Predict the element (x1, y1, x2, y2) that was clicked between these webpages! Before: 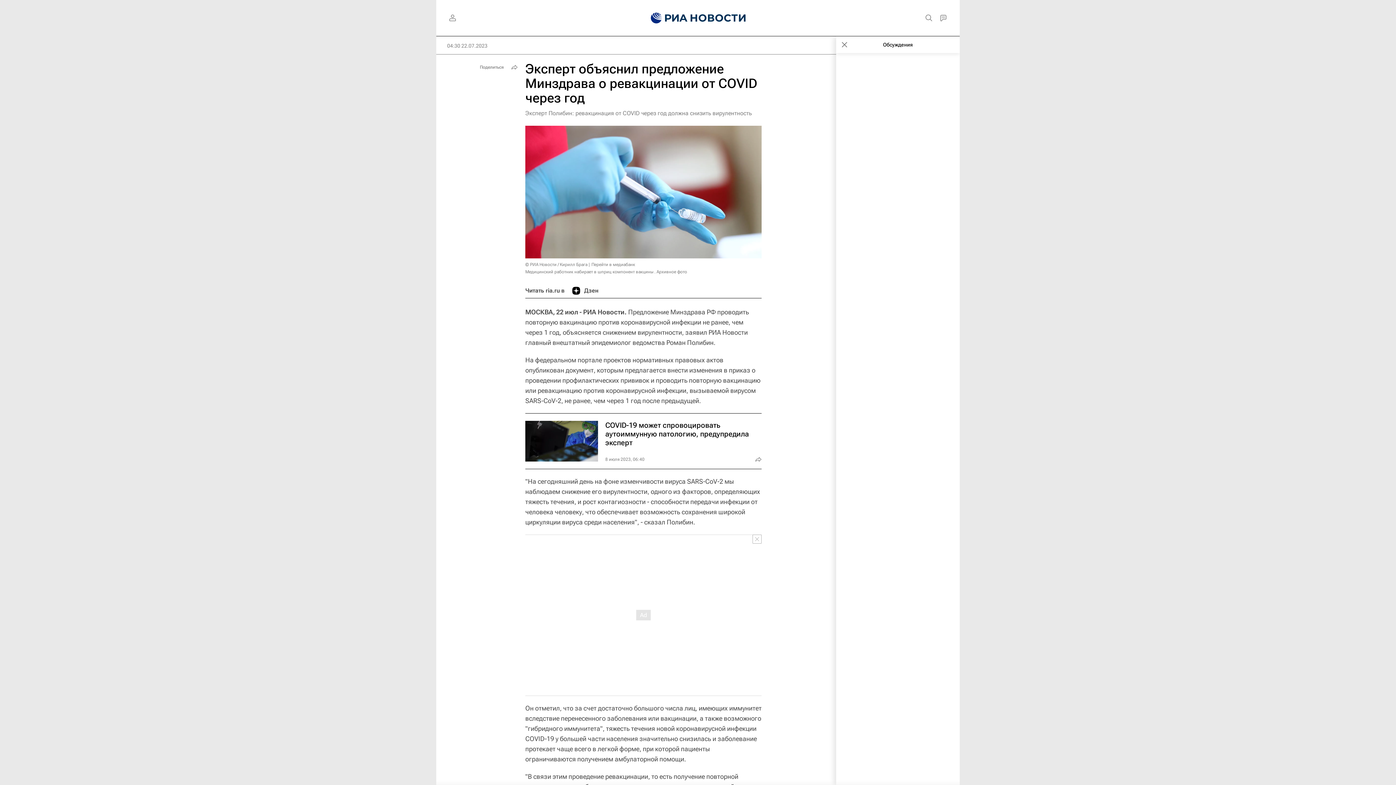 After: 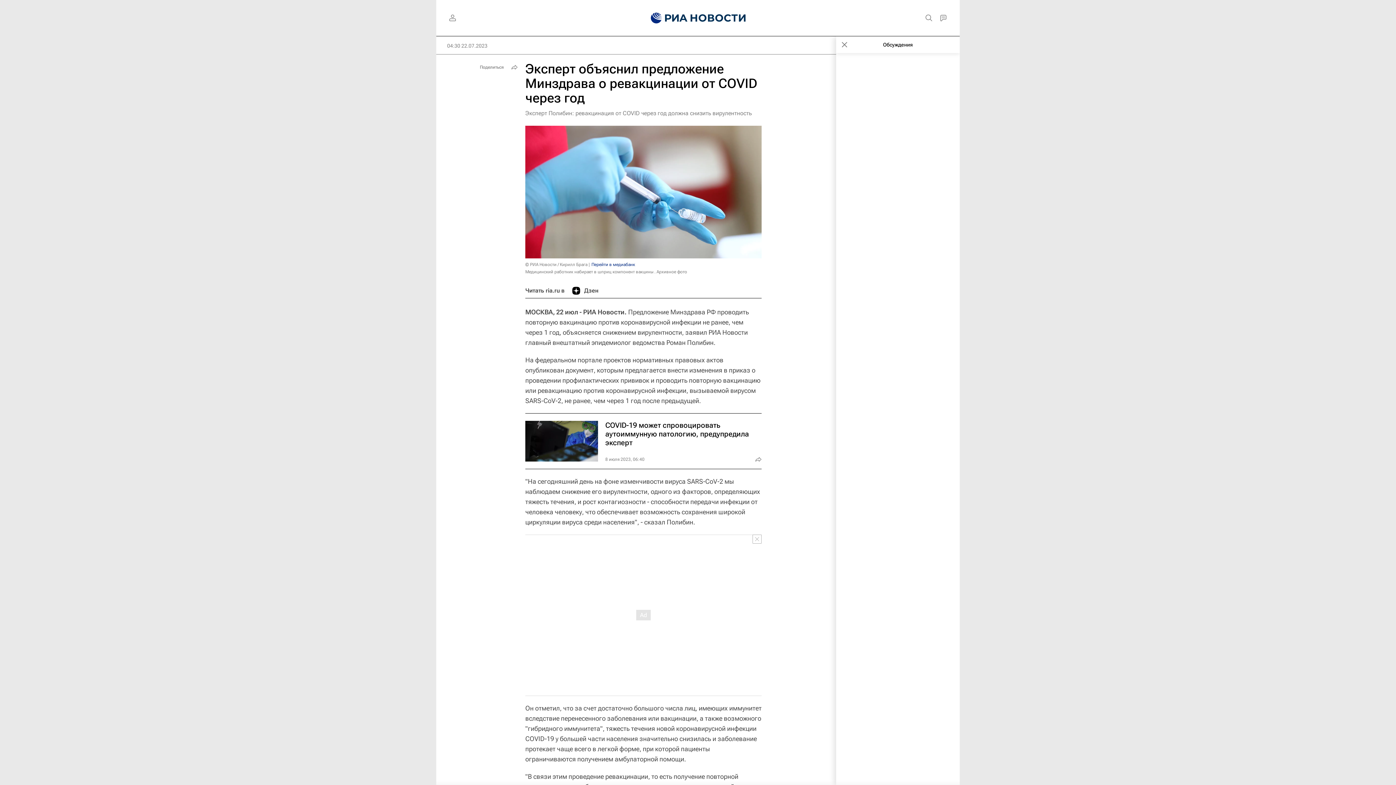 Action: label: Перейти в медиабанк bbox: (591, 262, 635, 267)